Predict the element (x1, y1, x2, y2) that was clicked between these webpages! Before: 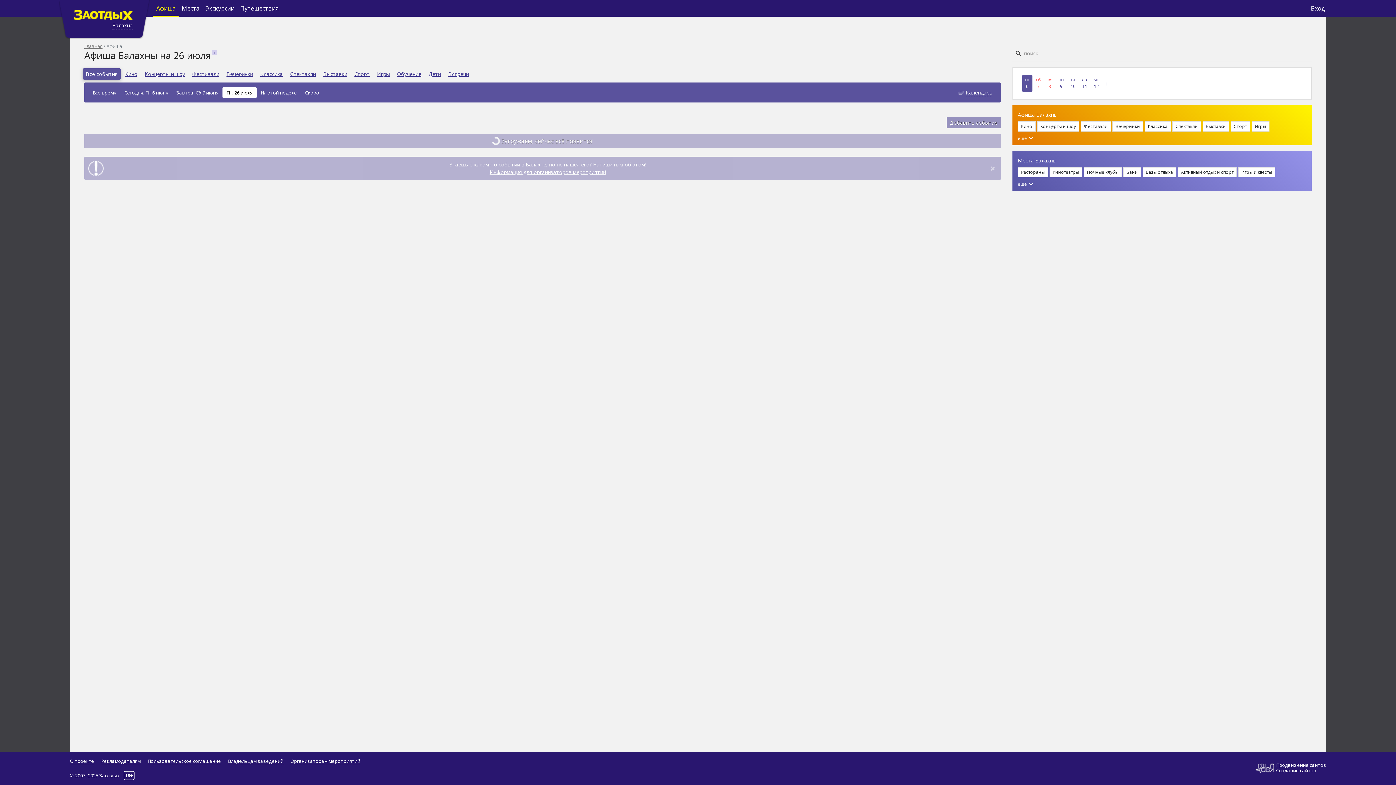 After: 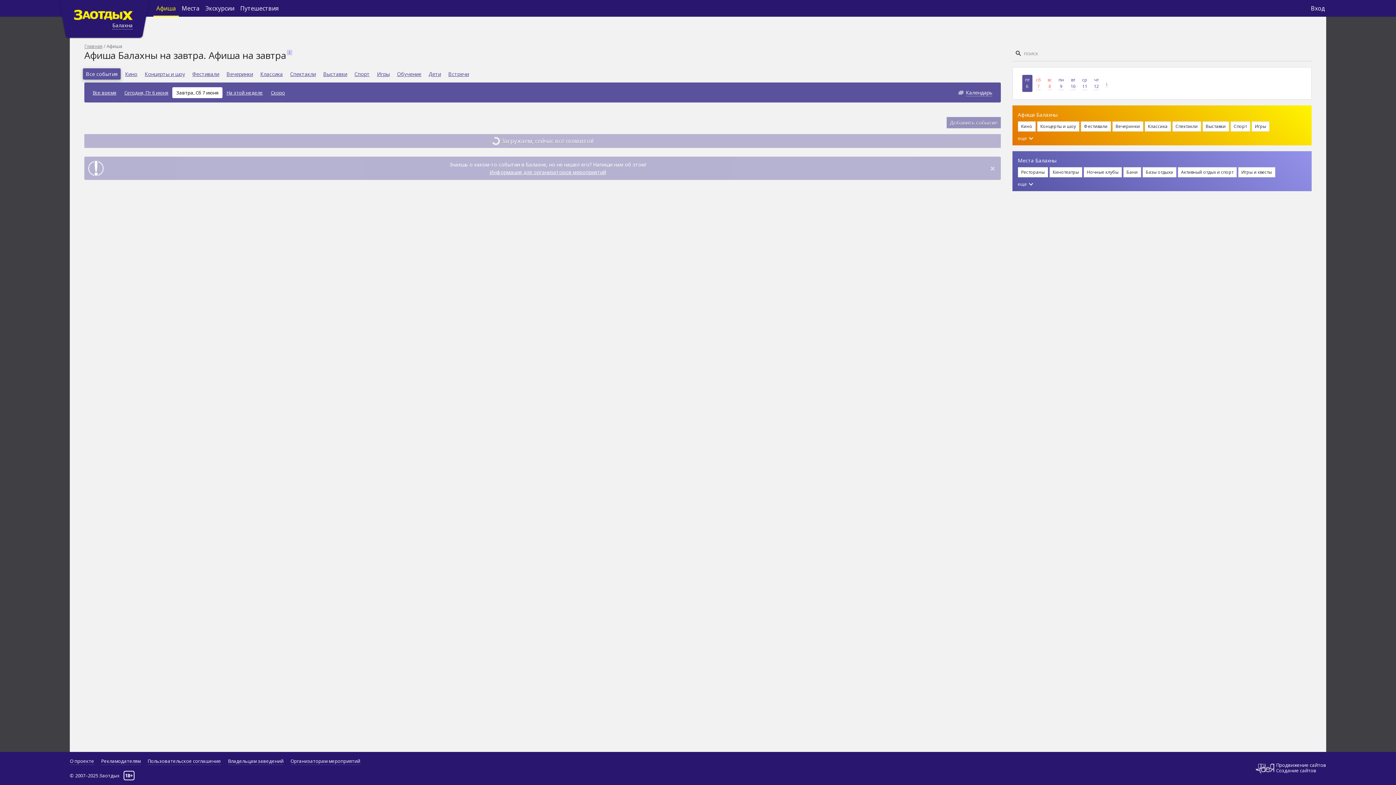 Action: label: Завтра, Сб 7 июня bbox: (172, 87, 222, 98)